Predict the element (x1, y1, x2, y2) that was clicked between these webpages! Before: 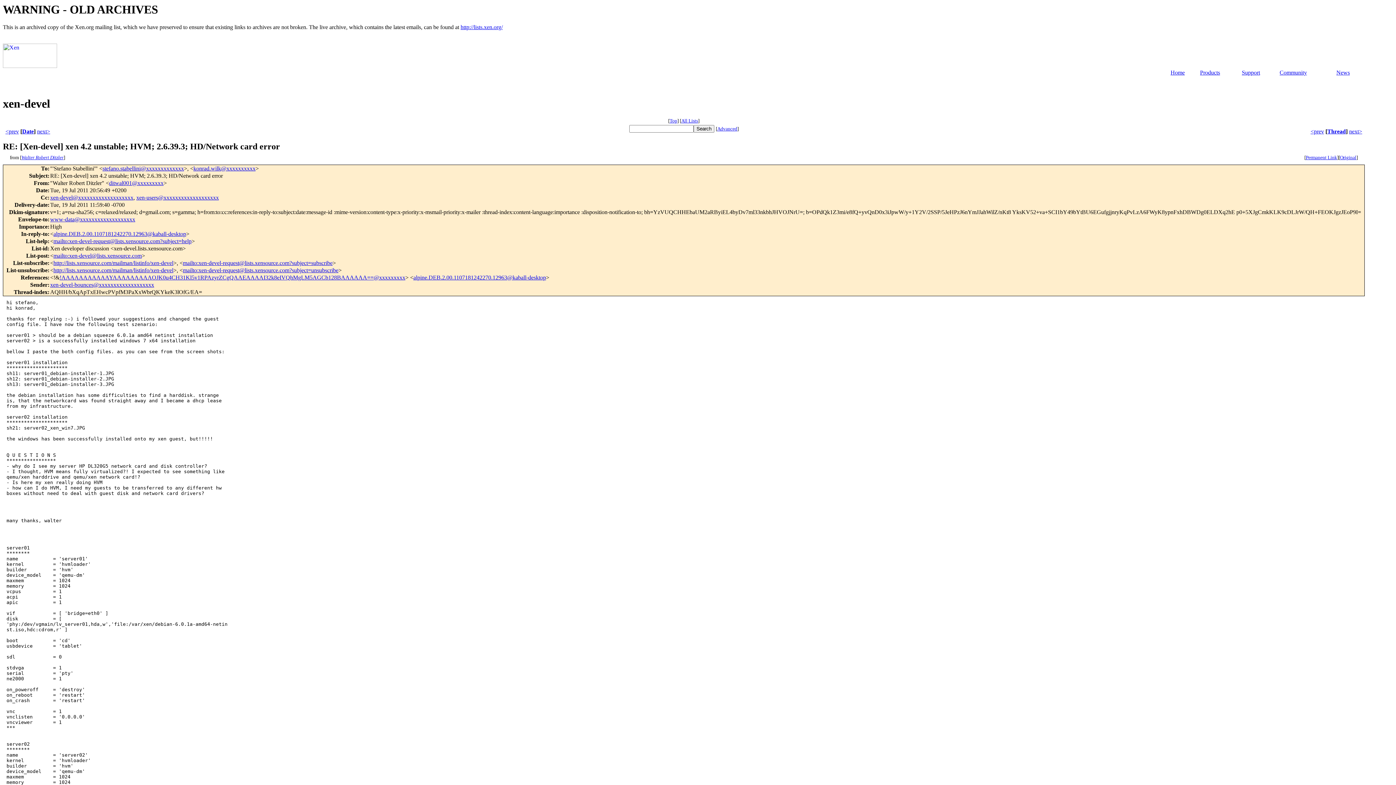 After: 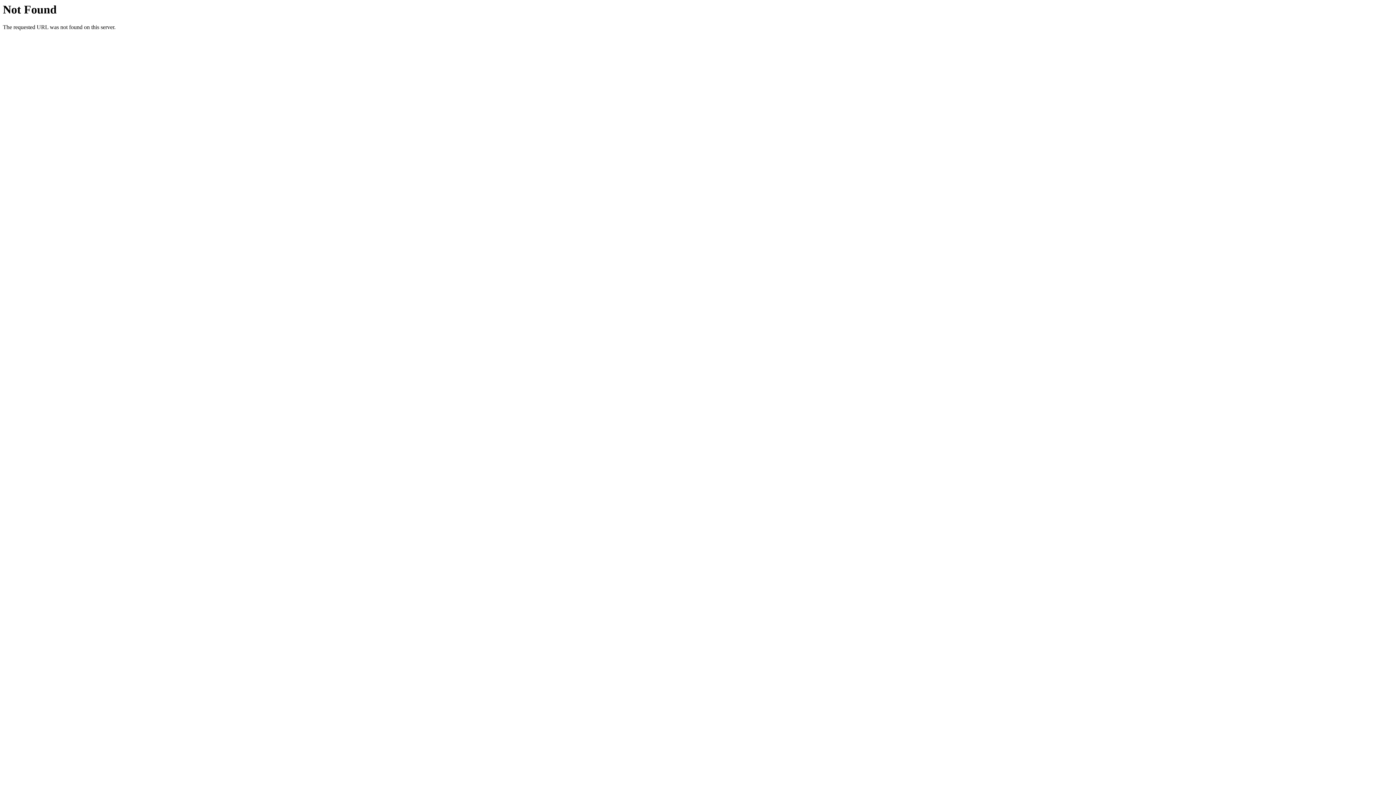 Action: label: Walter Robert Ditzler bbox: (21, 155, 63, 160)